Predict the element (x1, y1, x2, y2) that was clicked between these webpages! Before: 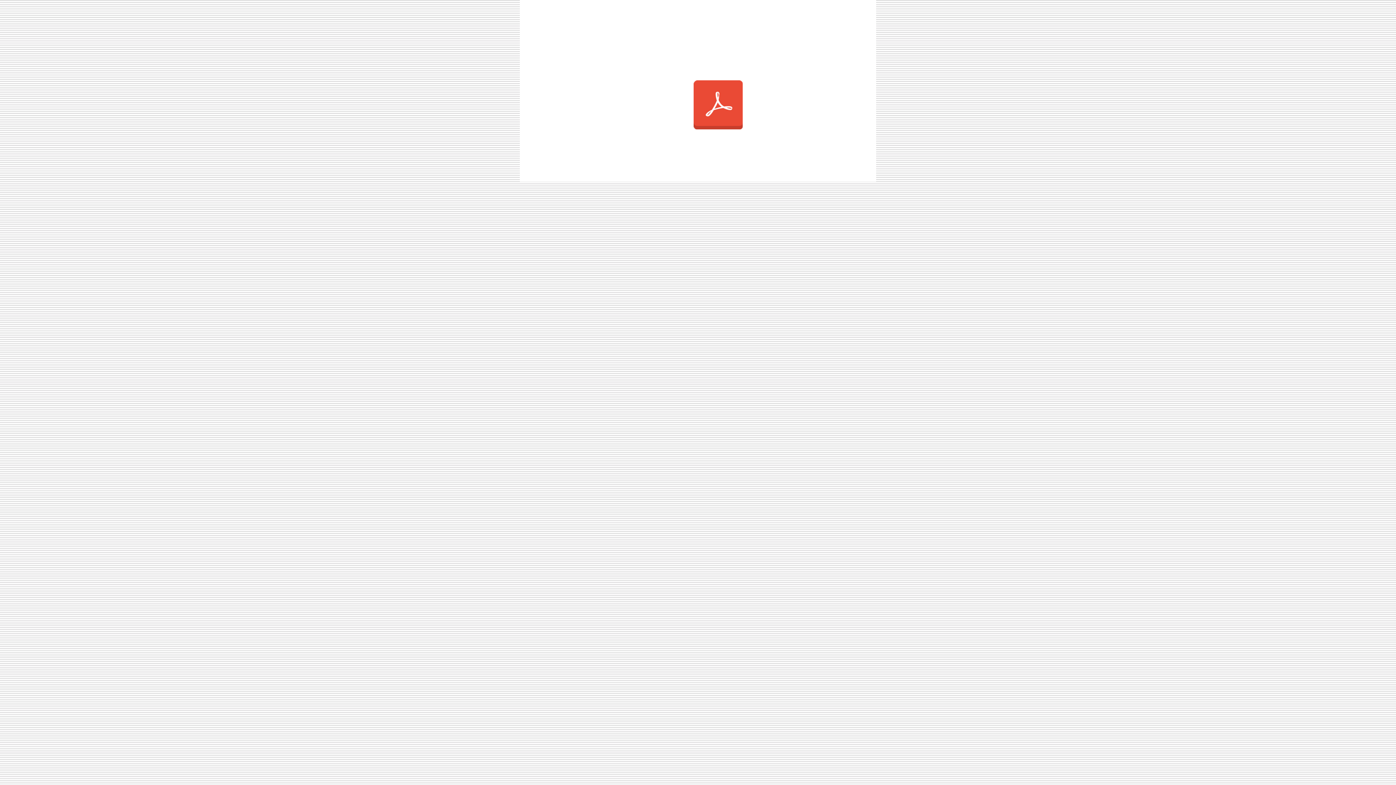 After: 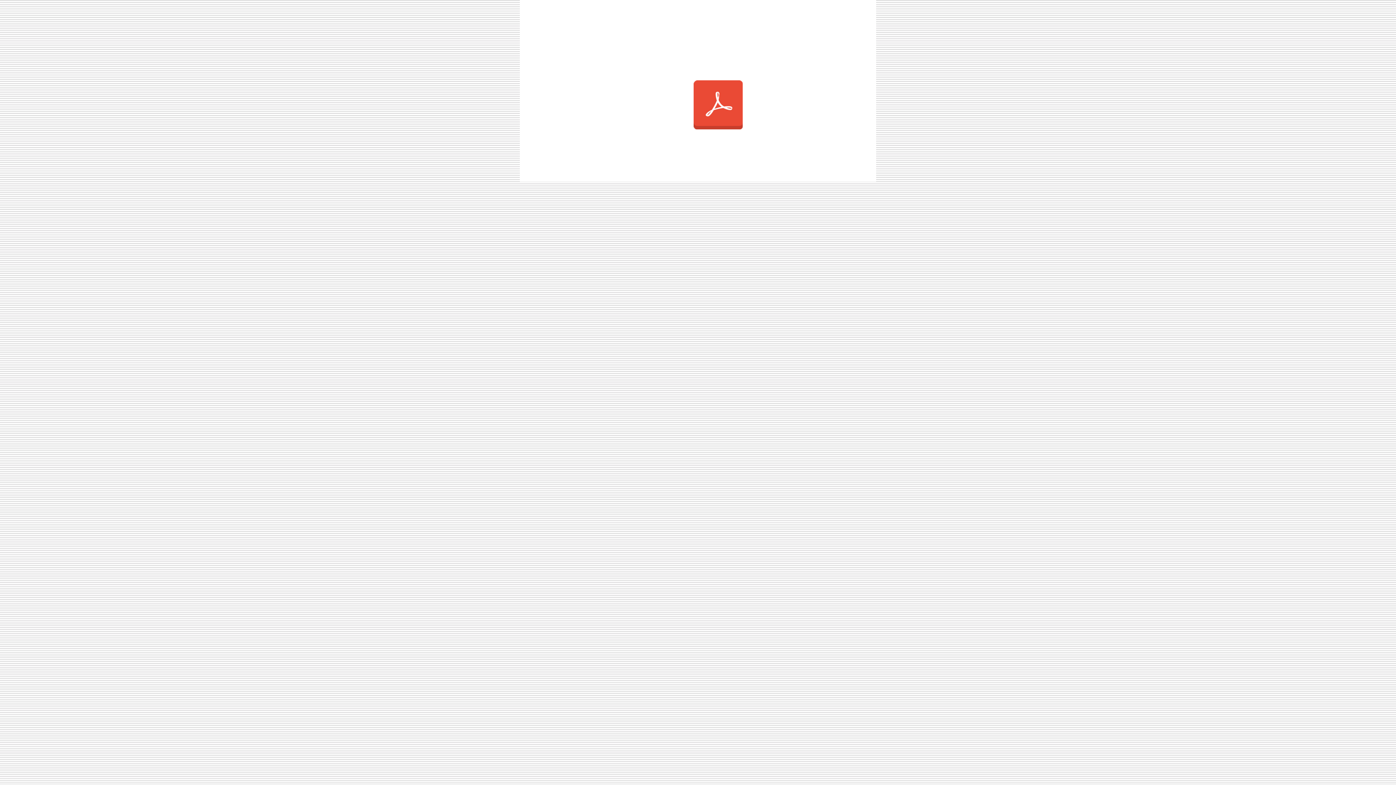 Action: label: Olive you menu corregido.pdf bbox: (681, 80, 754, 131)